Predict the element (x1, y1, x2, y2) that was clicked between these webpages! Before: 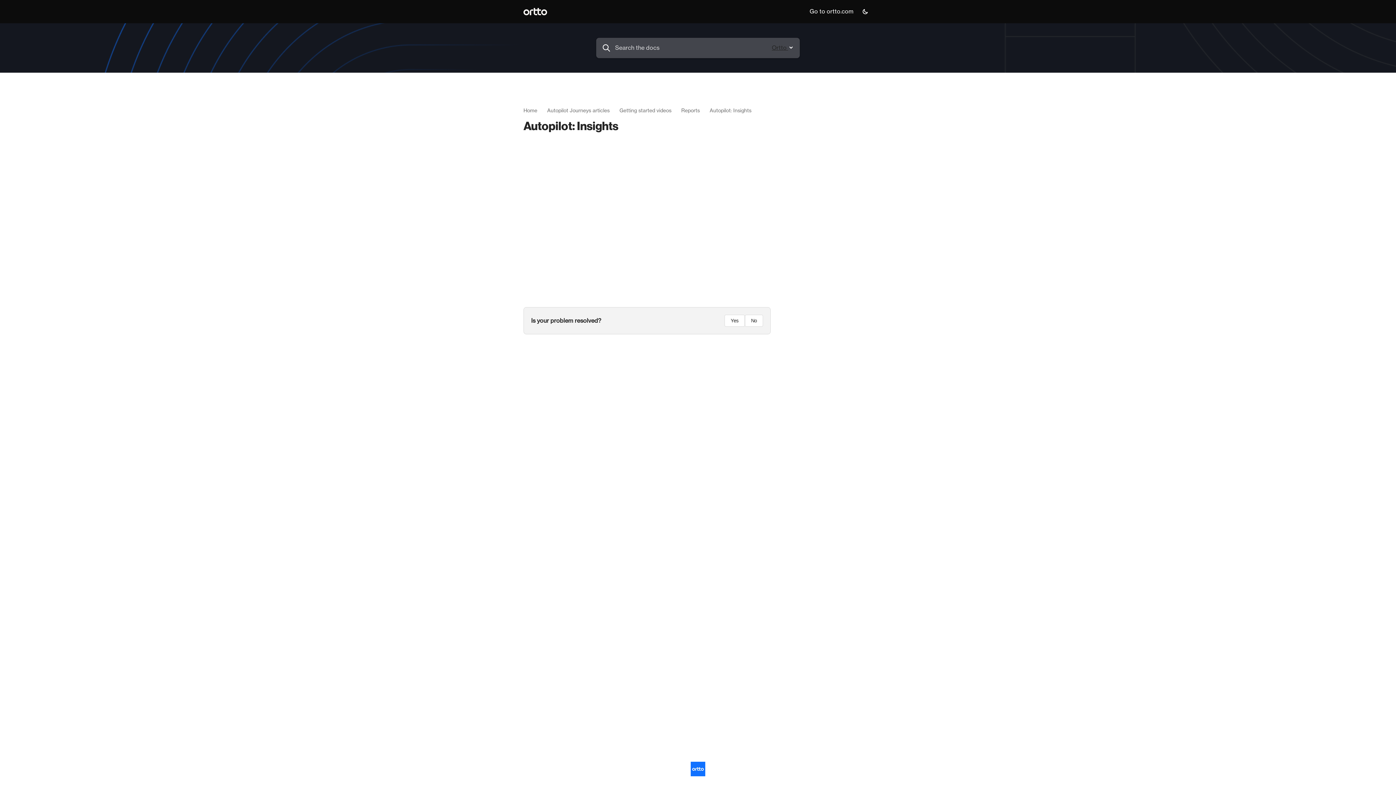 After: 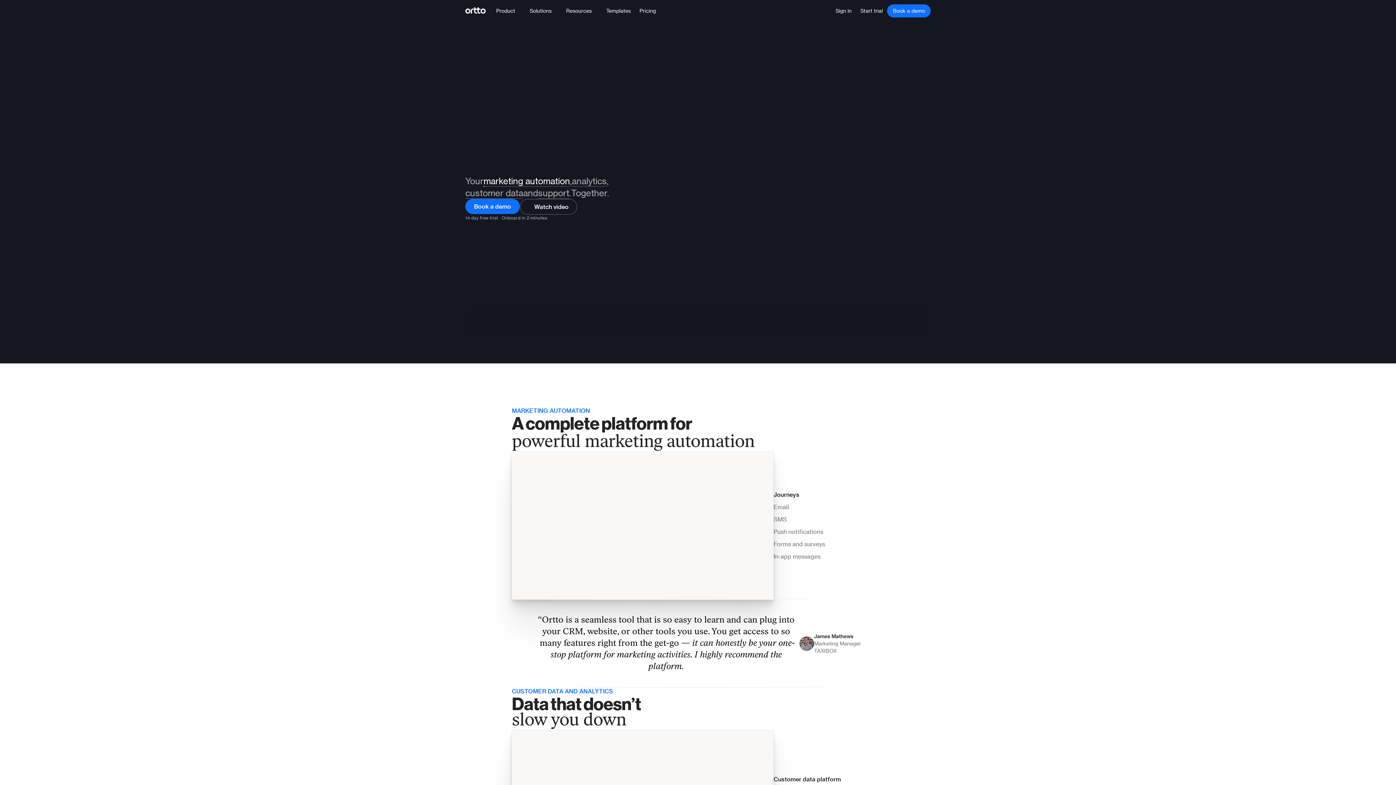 Action: bbox: (805, 4, 858, 18) label: Go to ortto.com